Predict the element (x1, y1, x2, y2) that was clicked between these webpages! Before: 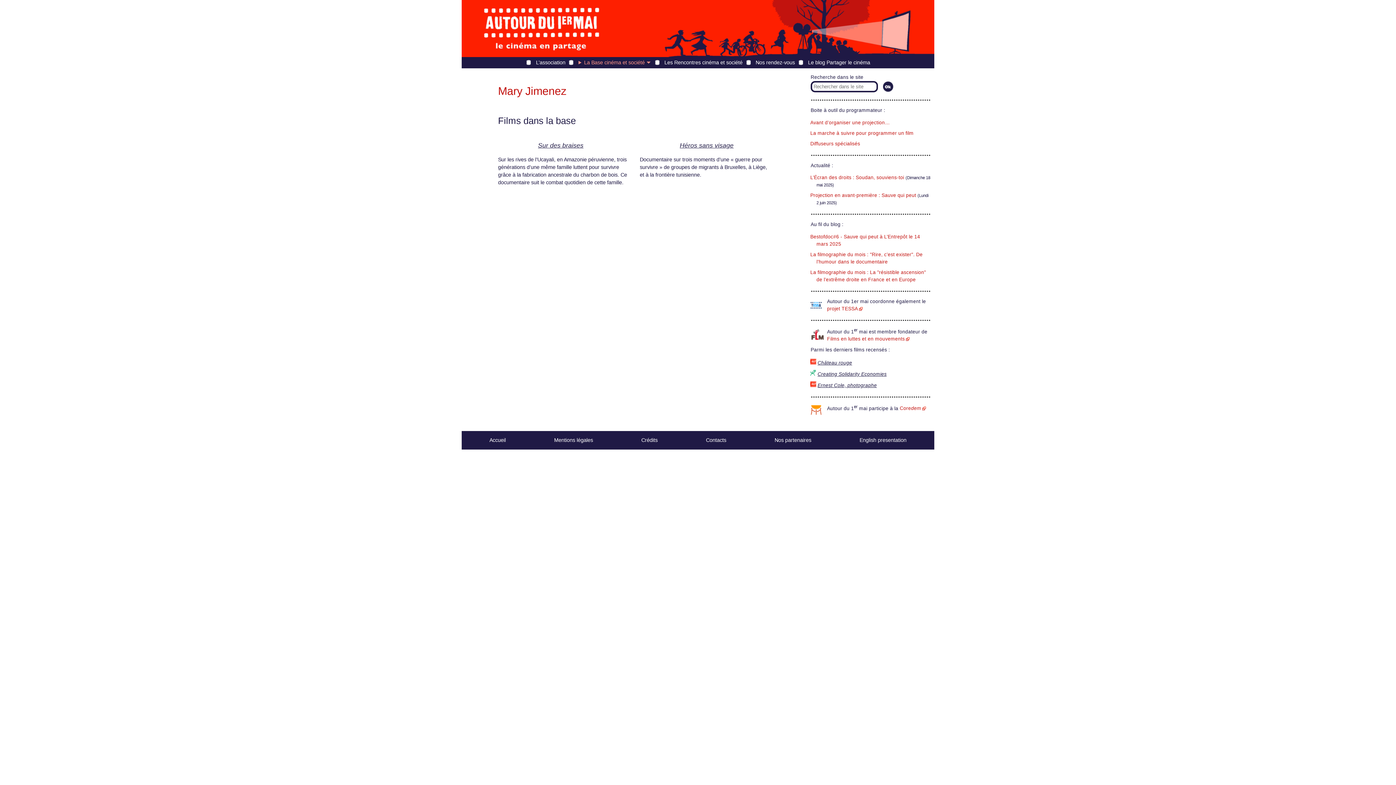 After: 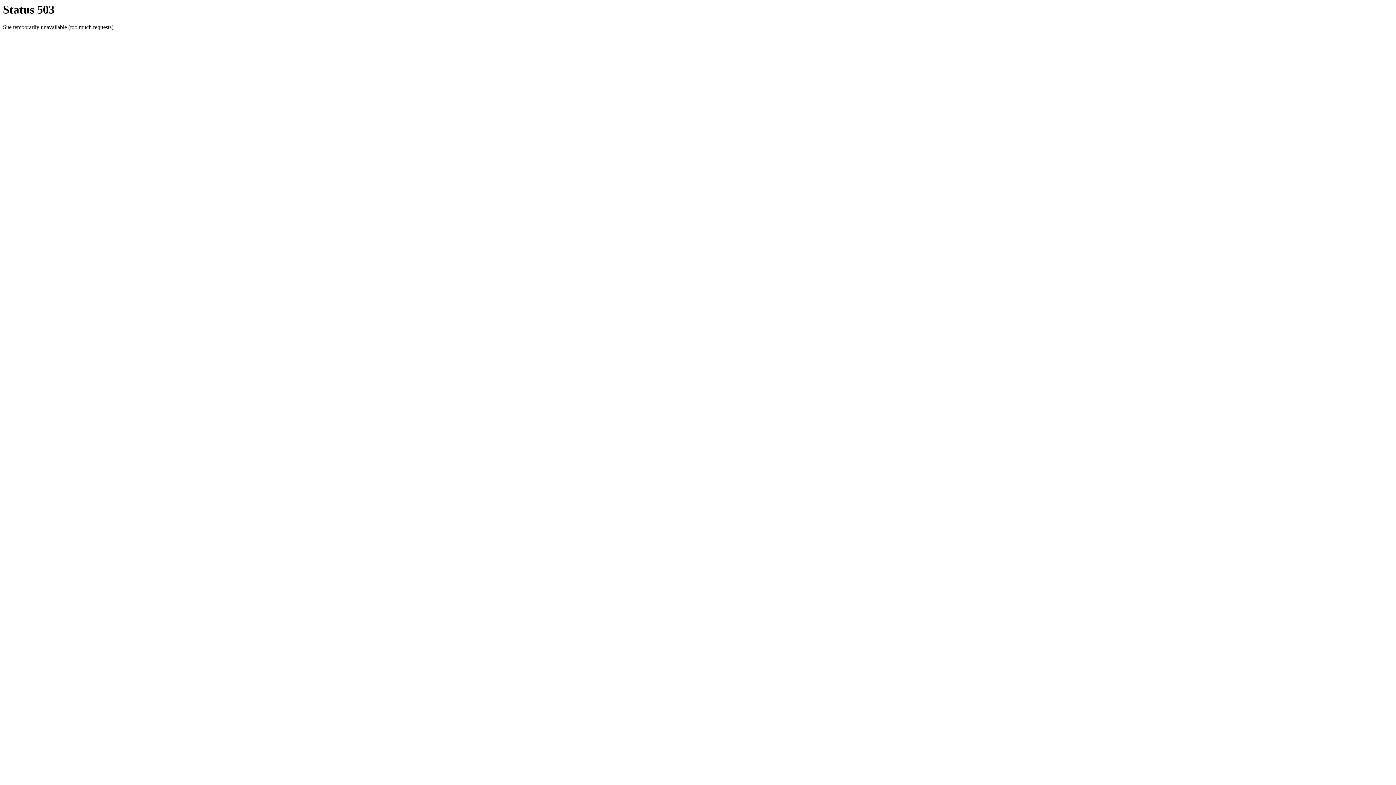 Action: bbox: (900, 405, 926, 411) label: Coredem